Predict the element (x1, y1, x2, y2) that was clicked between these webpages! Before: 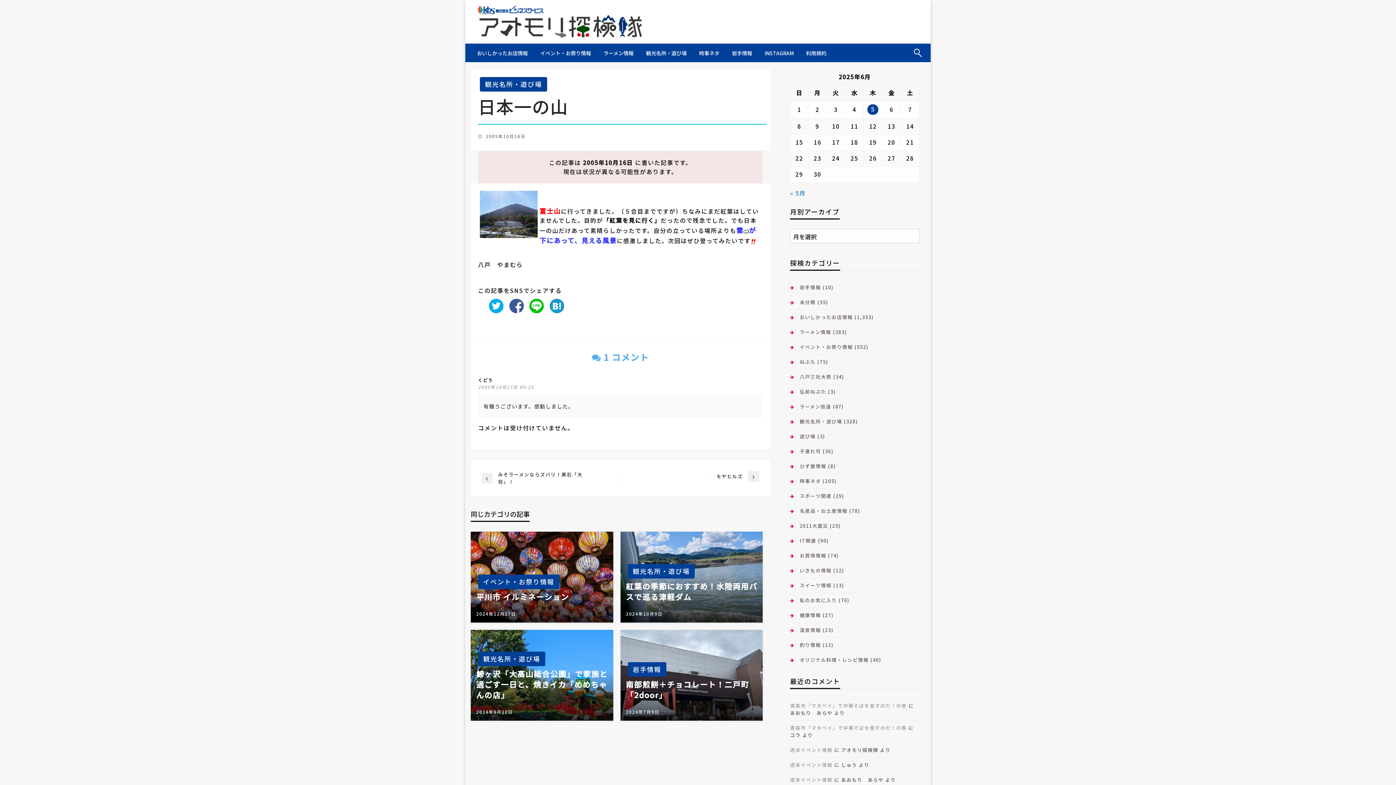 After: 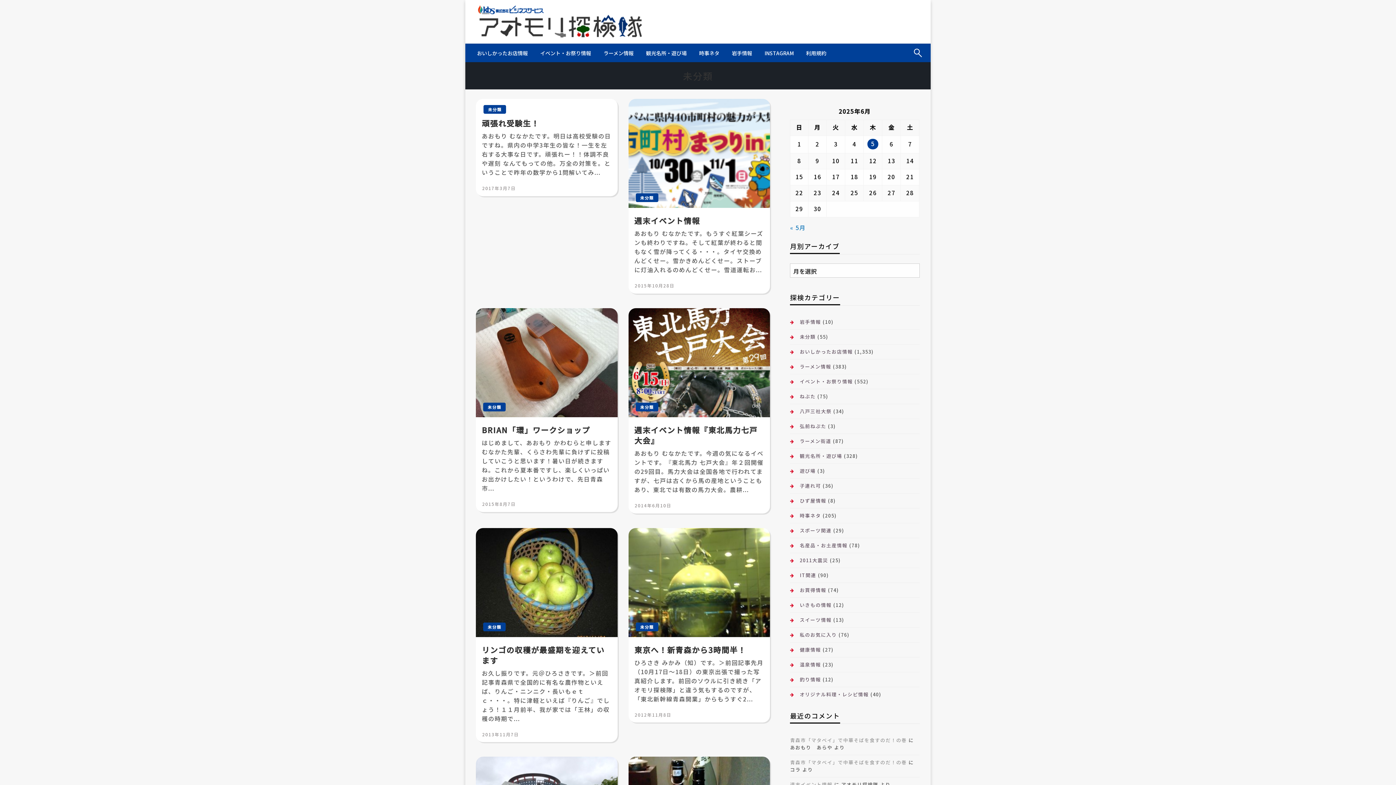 Action: bbox: (790, 297, 815, 307) label: 未分類